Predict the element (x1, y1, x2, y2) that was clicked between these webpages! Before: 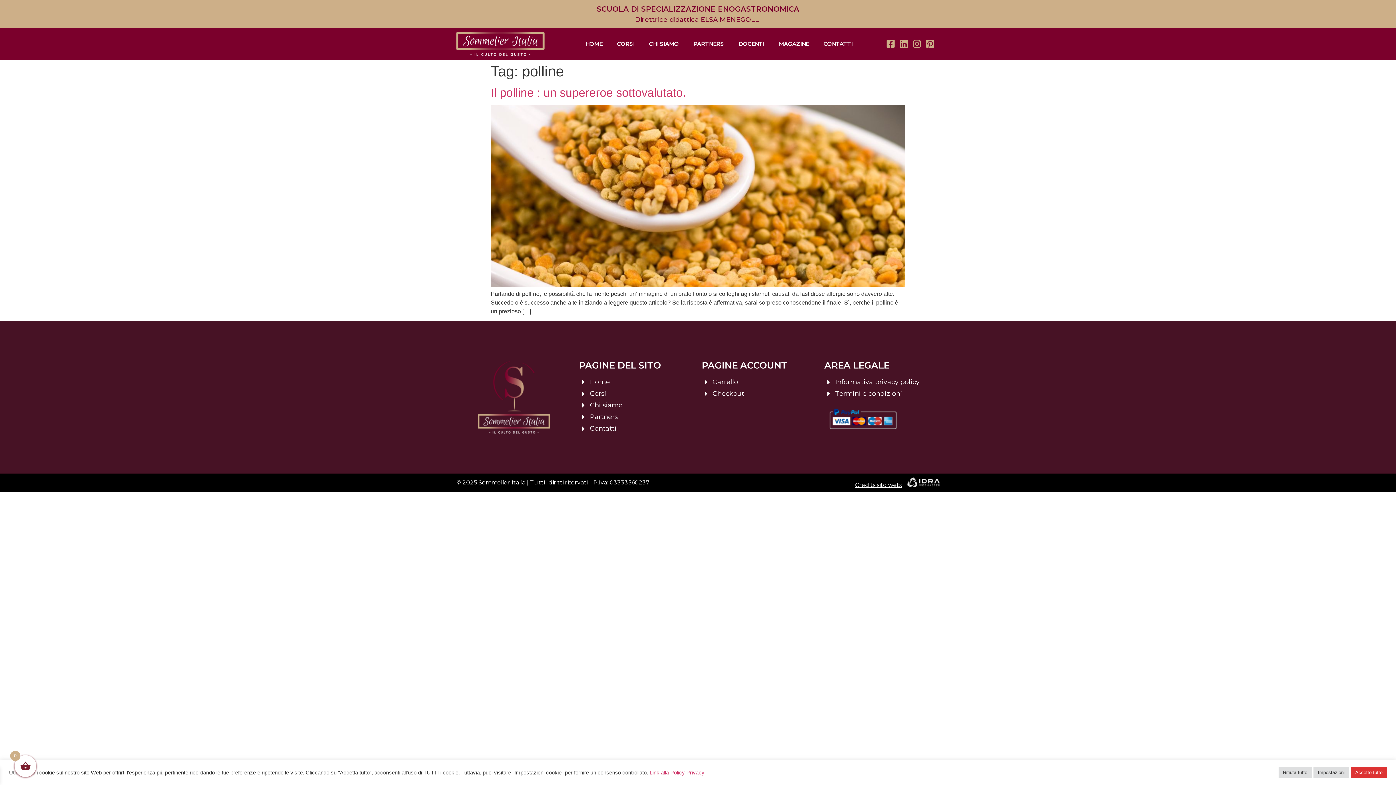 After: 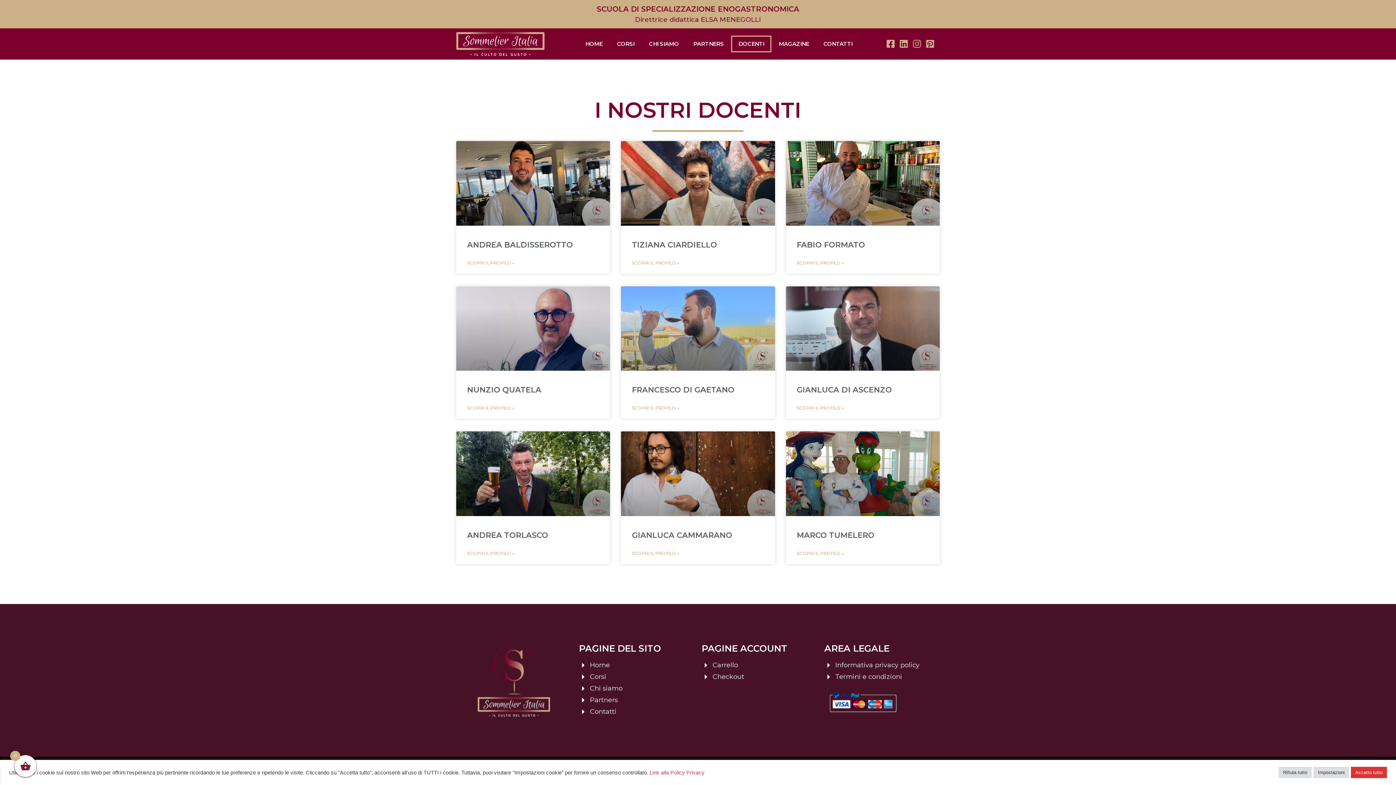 Action: label: DOCENTI bbox: (731, 35, 771, 52)